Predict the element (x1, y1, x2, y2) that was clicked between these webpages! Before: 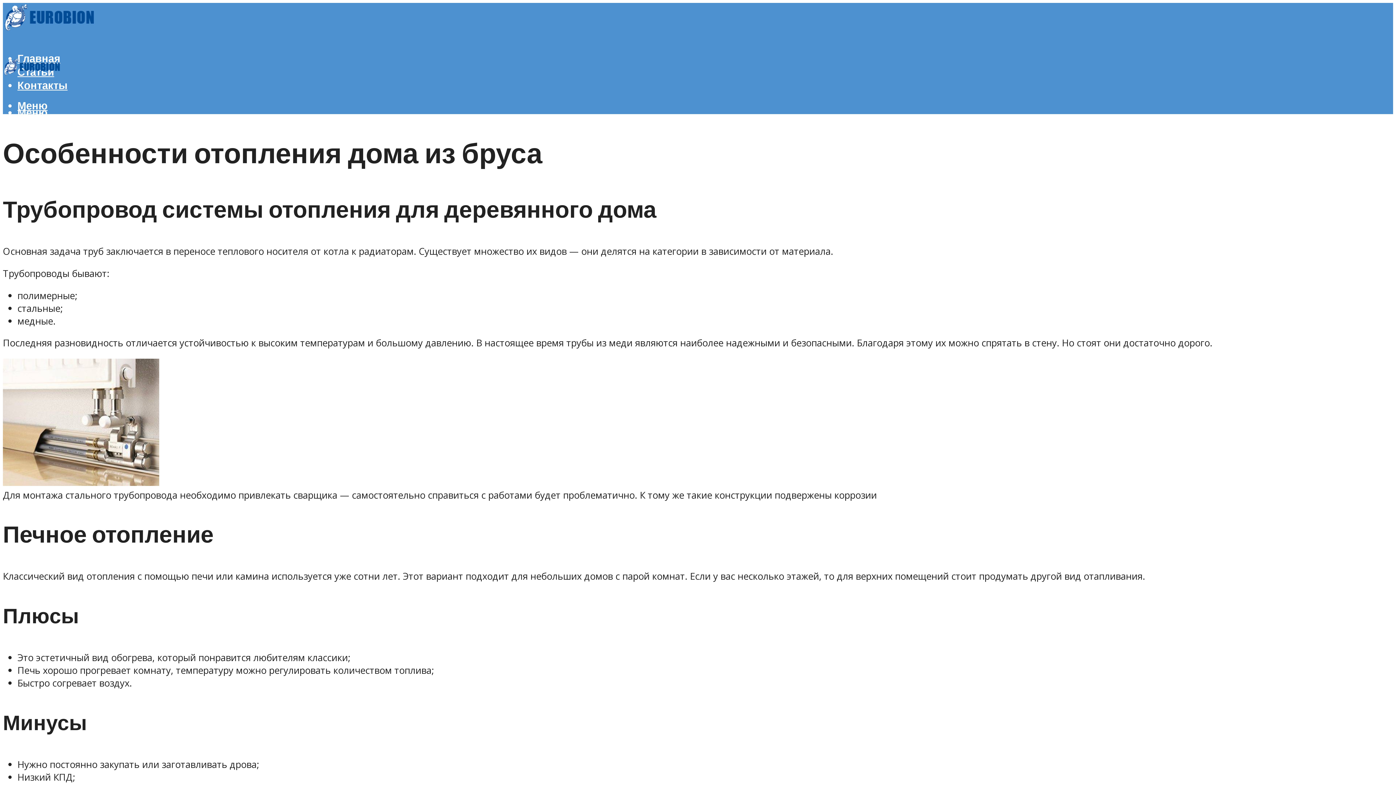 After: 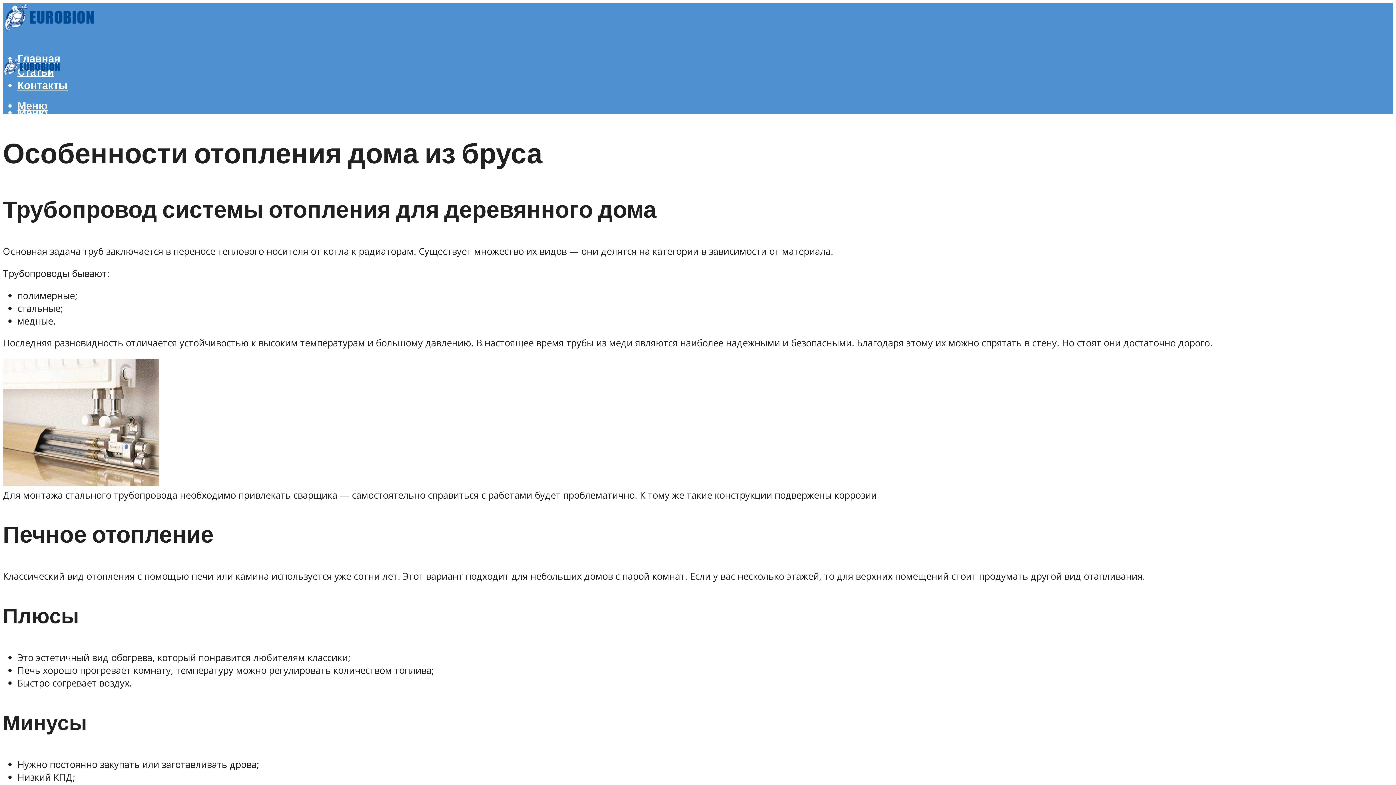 Action: label: Меню bbox: (17, 99, 47, 113)